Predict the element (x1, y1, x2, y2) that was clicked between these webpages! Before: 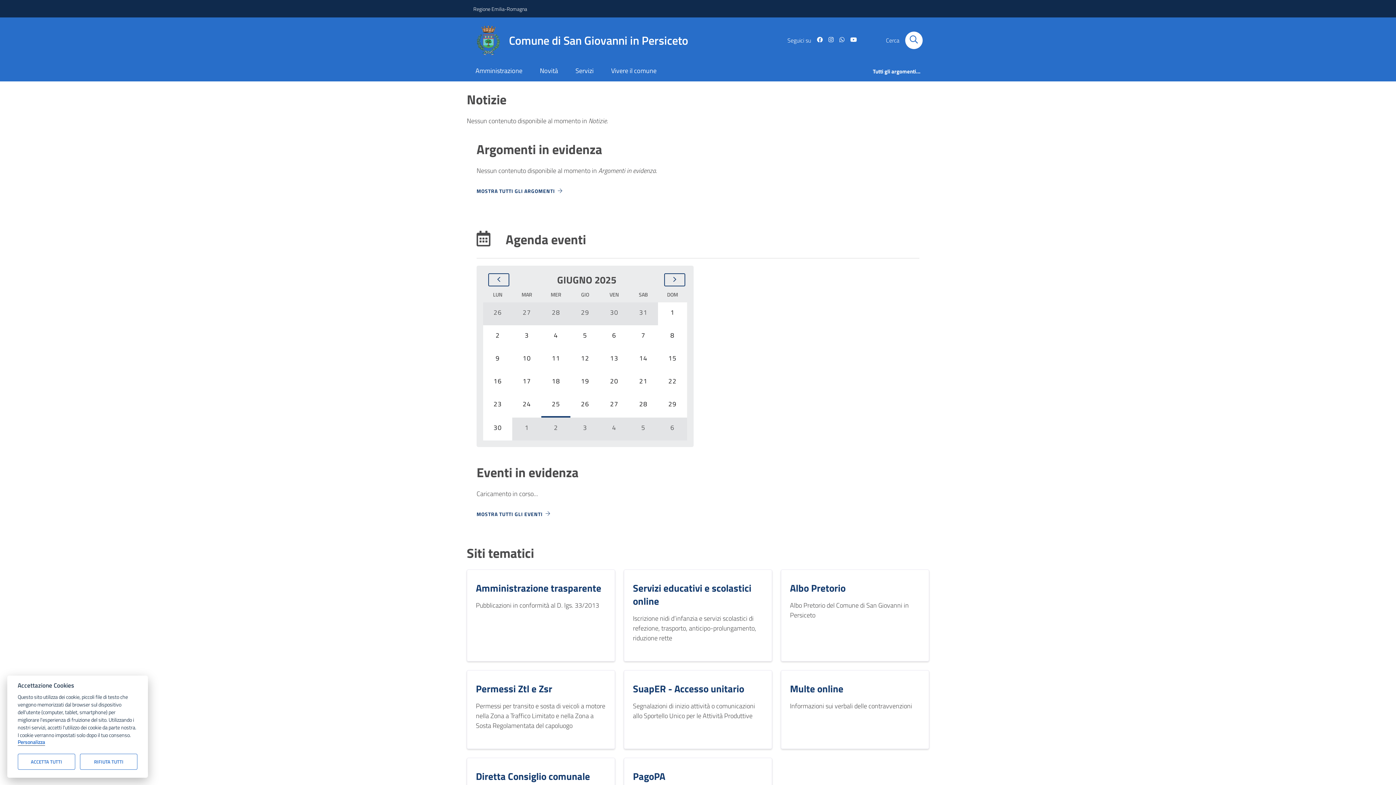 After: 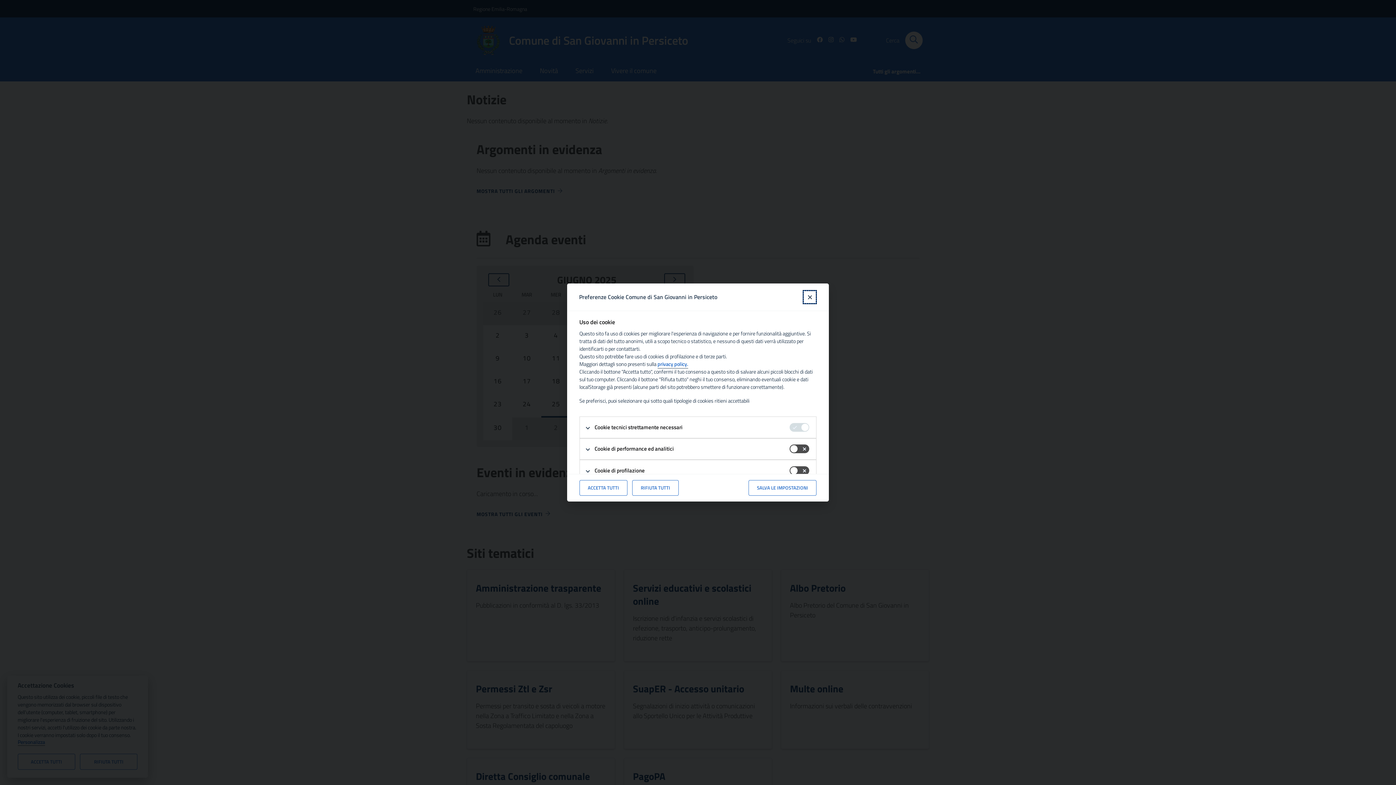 Action: label: Personalizza bbox: (17, 739, 45, 746)